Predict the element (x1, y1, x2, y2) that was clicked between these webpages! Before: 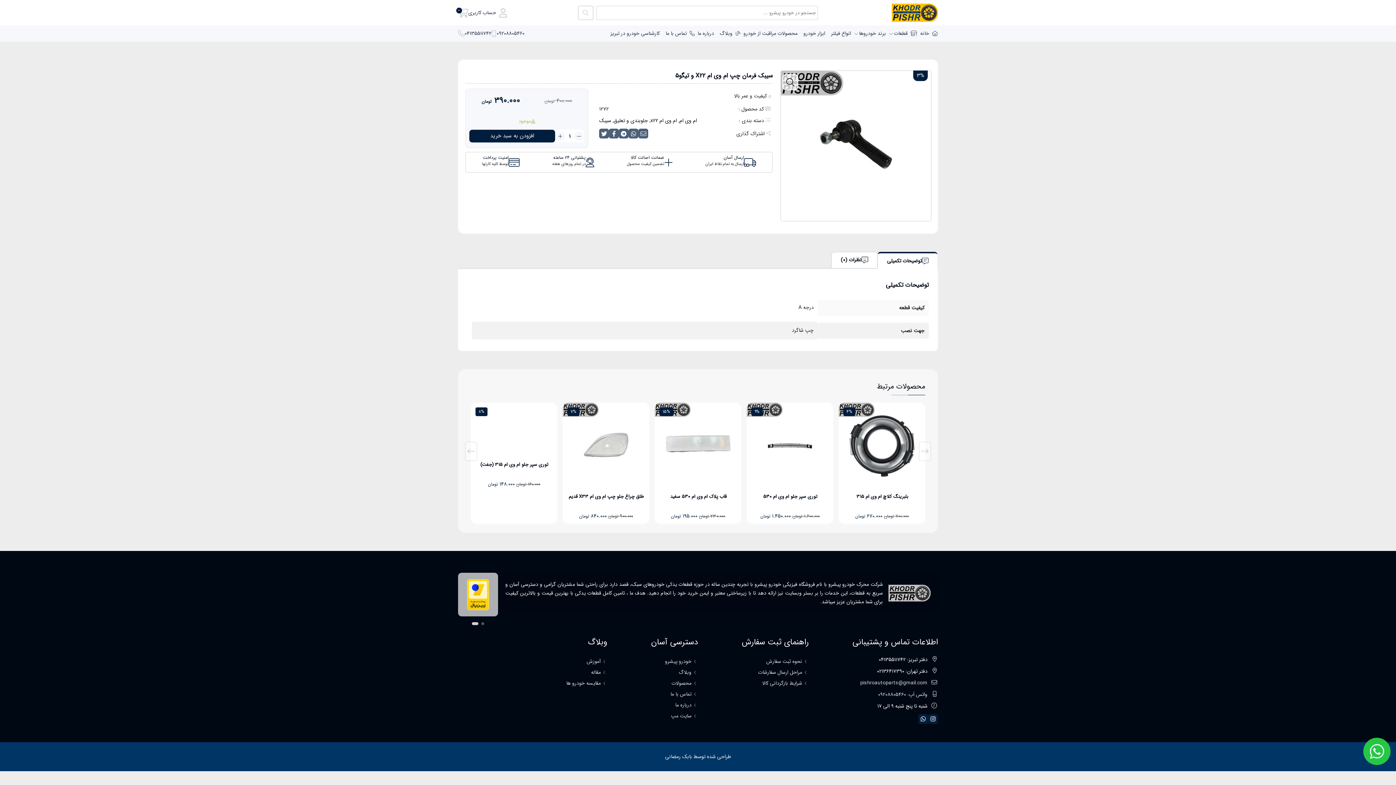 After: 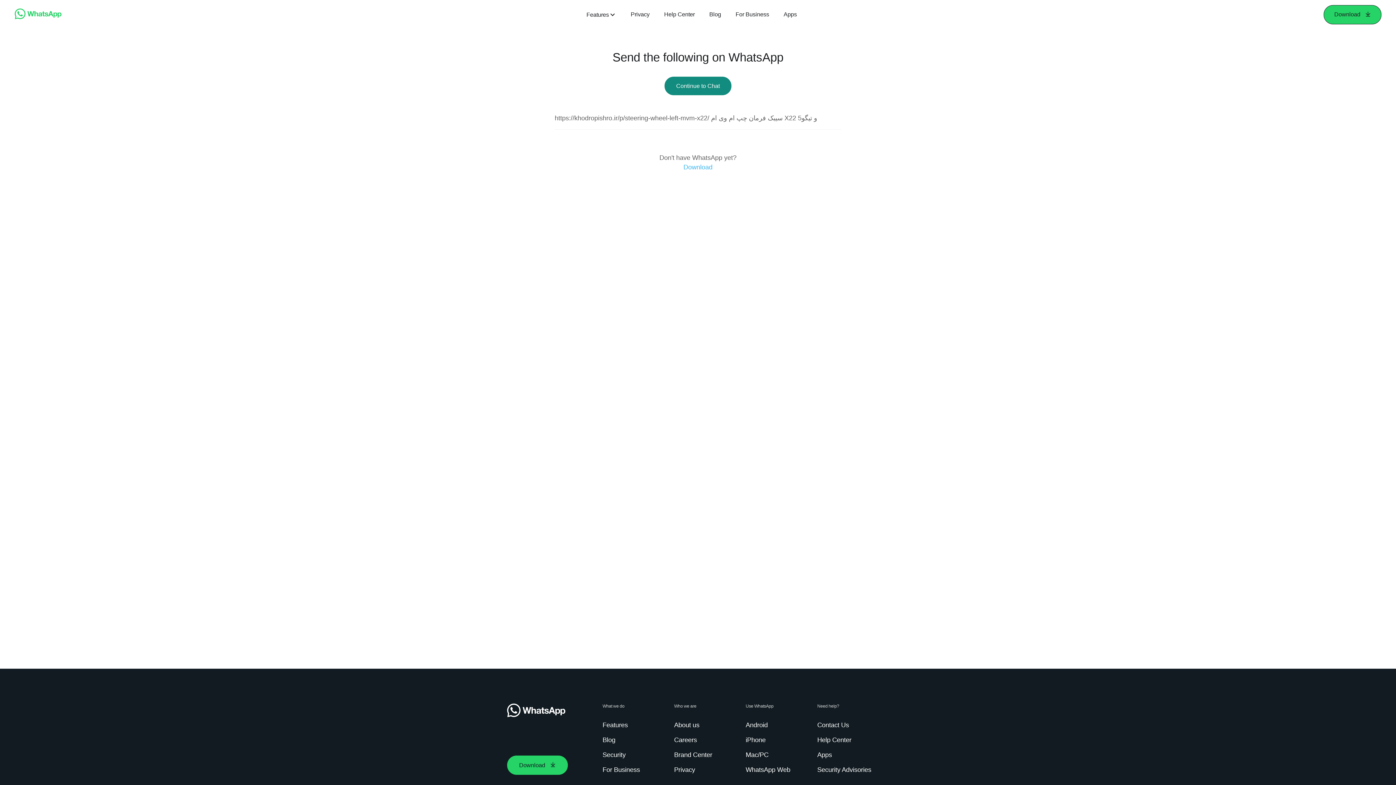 Action: bbox: (628, 128, 638, 138)